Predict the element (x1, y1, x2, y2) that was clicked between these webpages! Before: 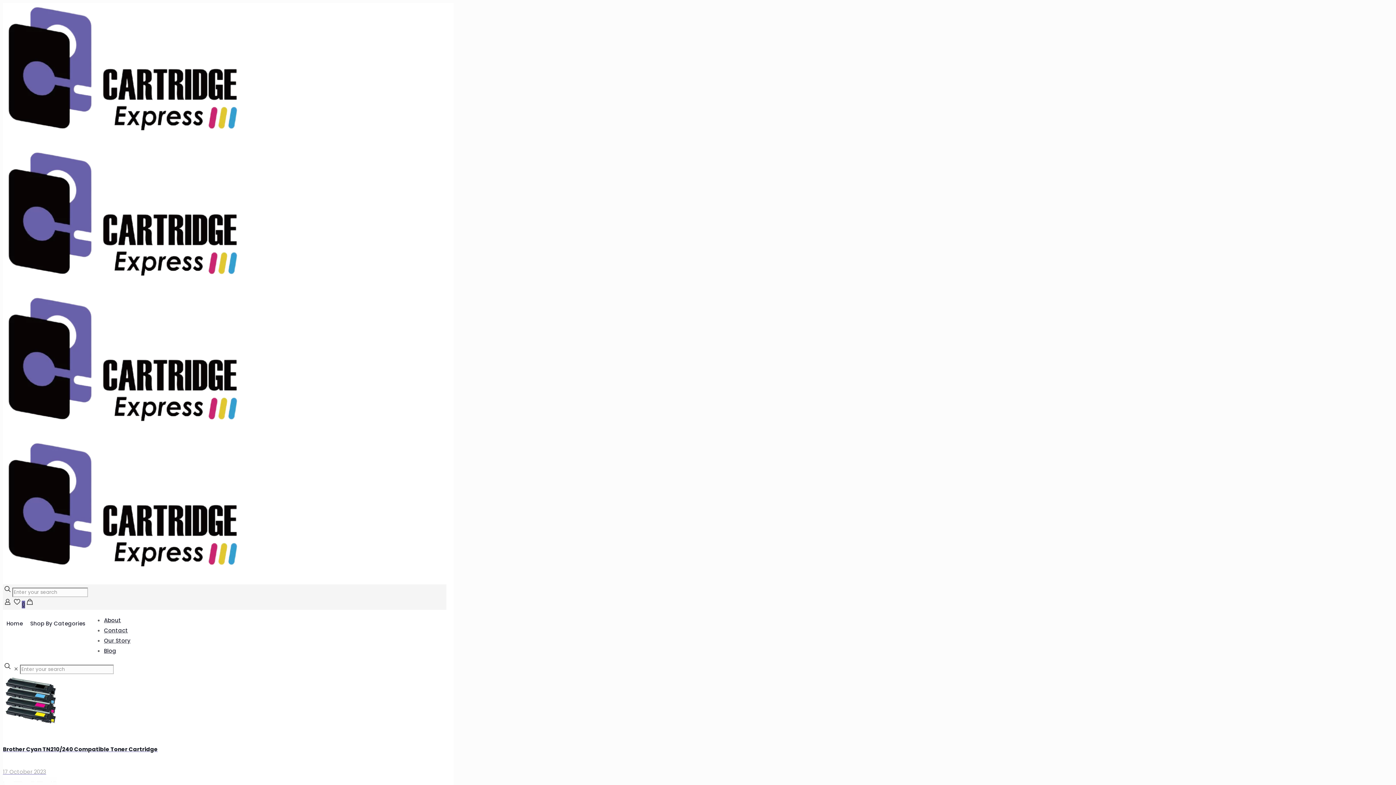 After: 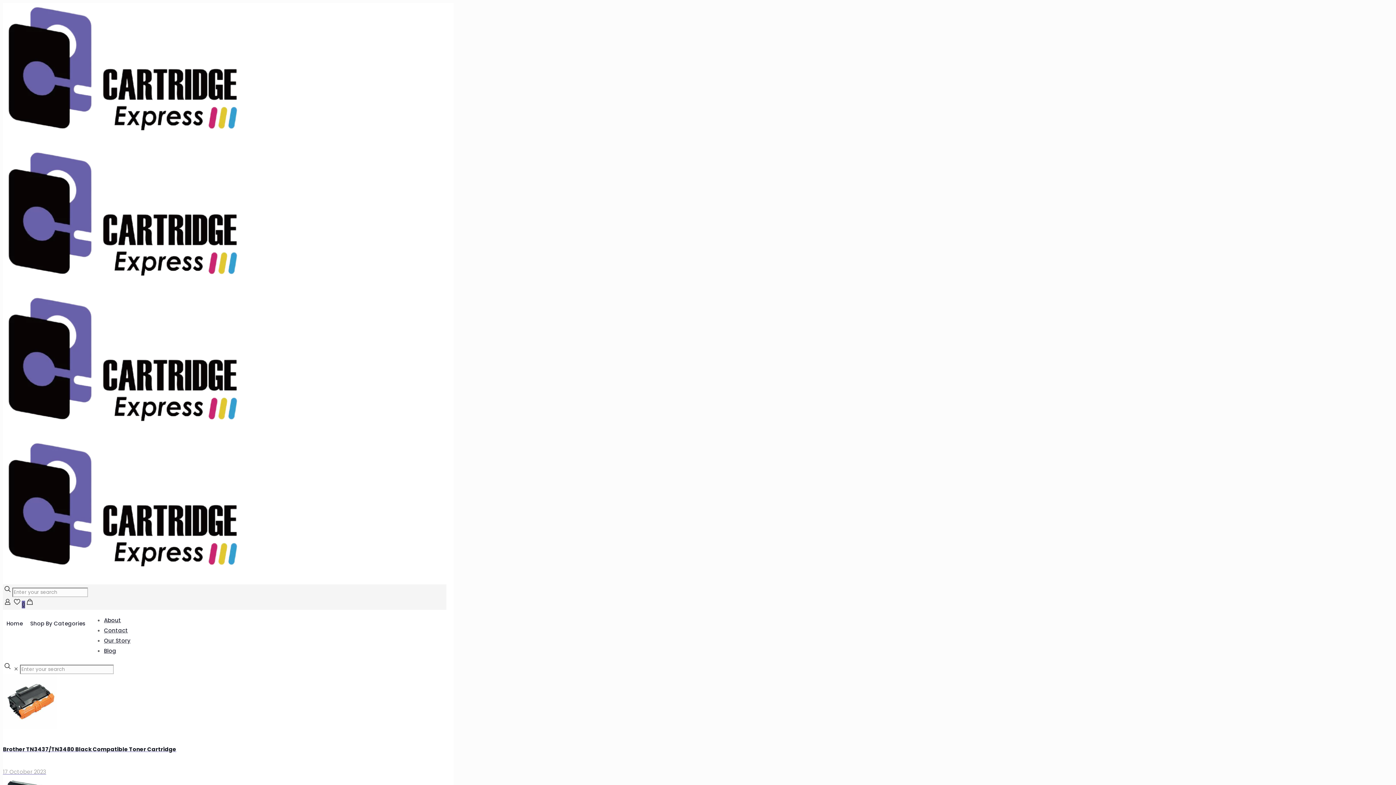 Action: label: Brother Cyan TN210/240 Compatible Toner Cartridge
17 October 2023 bbox: (2, 674, 446, 777)